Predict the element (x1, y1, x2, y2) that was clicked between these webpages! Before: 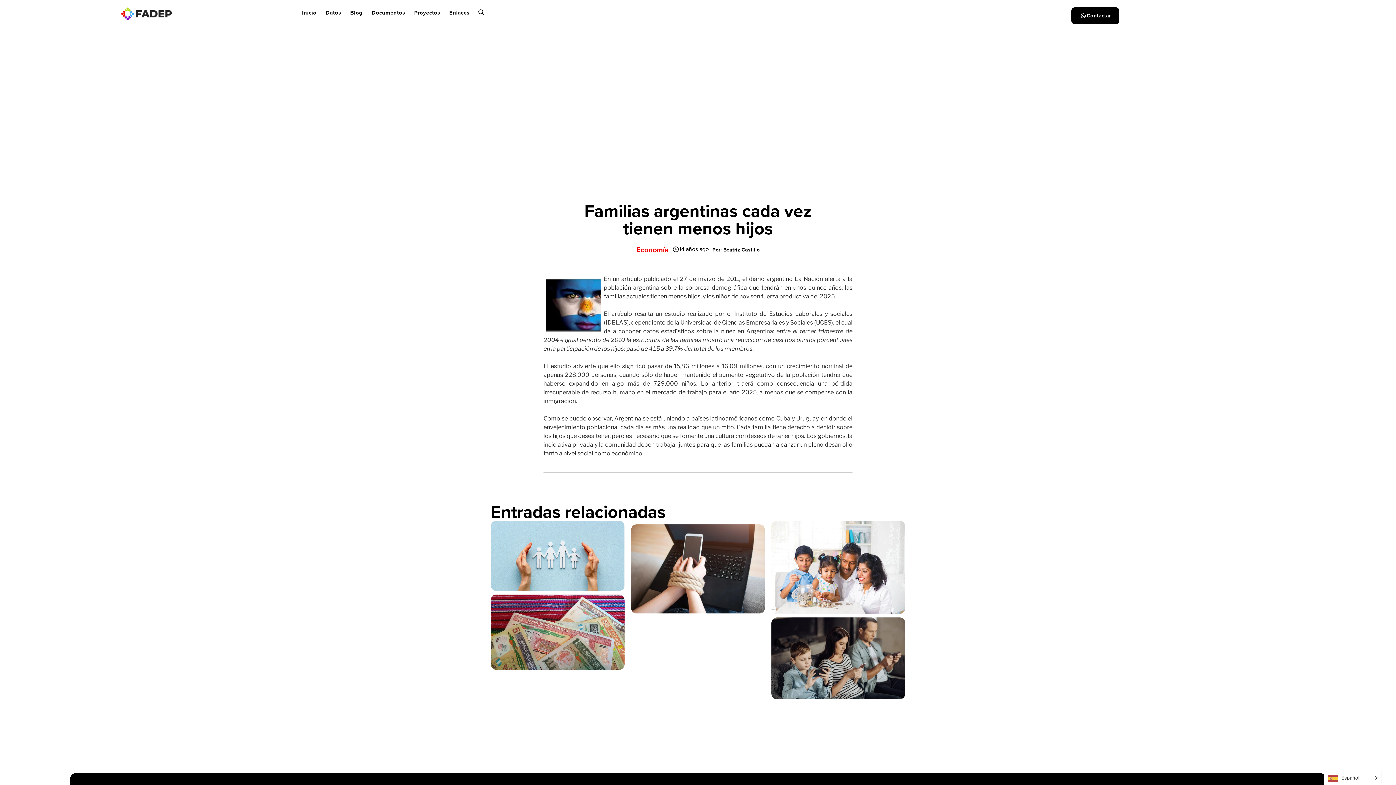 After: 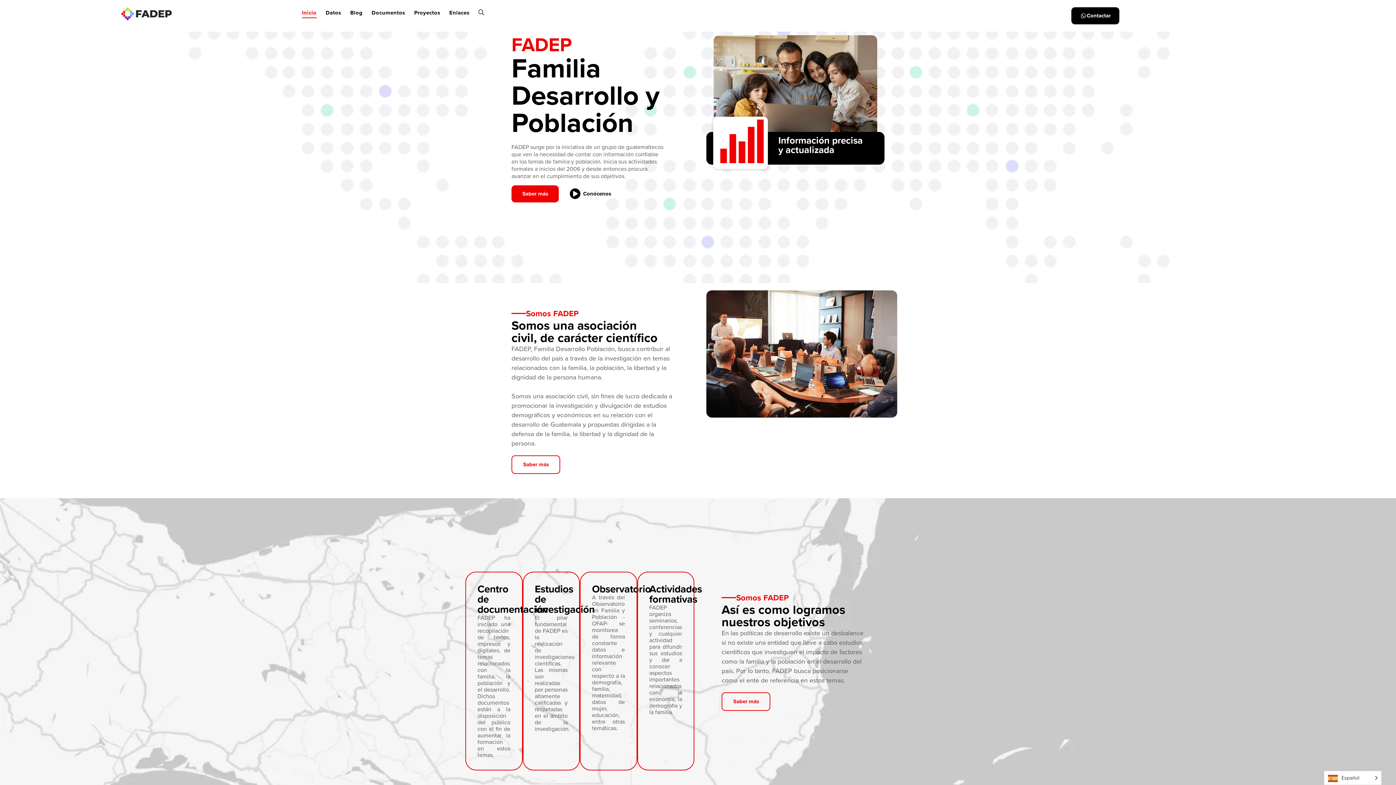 Action: label: Inicio bbox: (302, 7, 316, 18)